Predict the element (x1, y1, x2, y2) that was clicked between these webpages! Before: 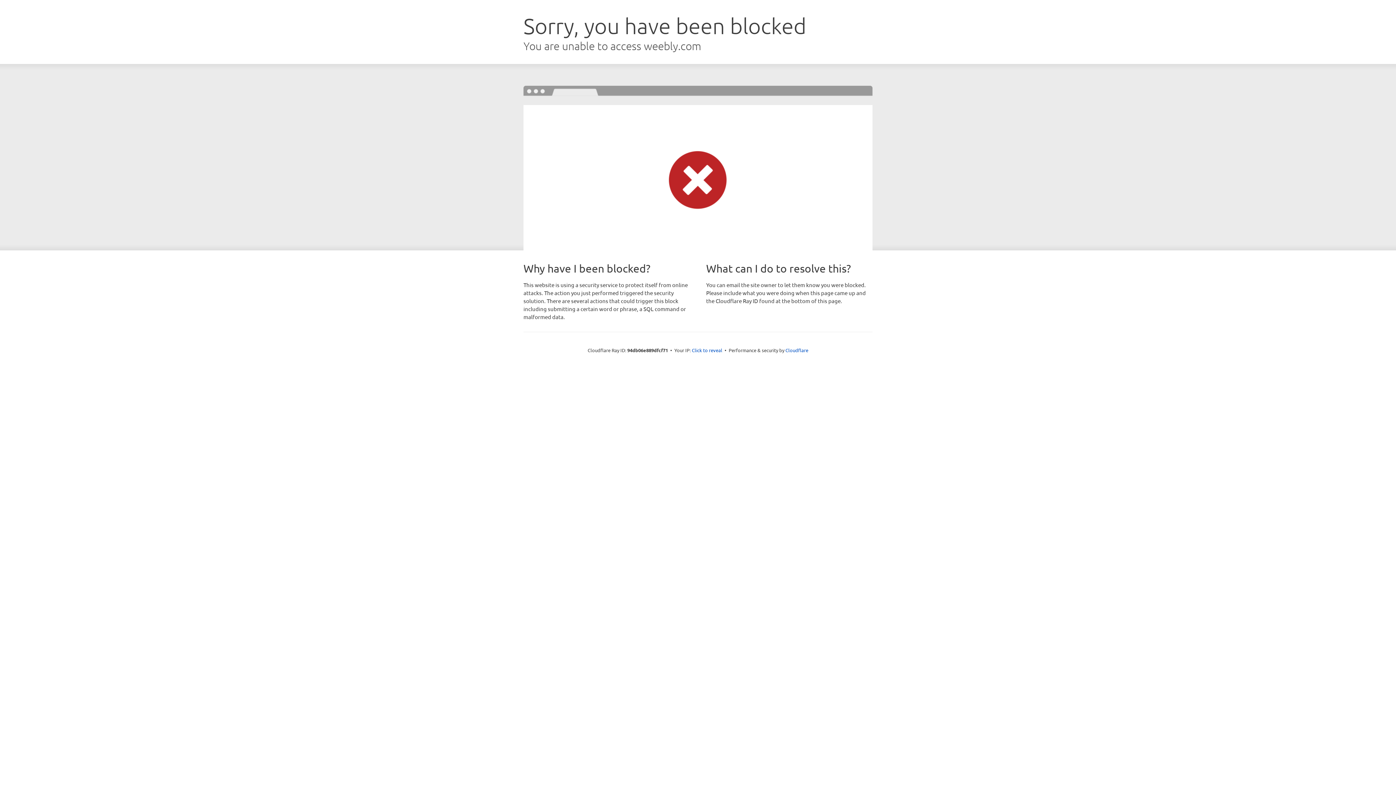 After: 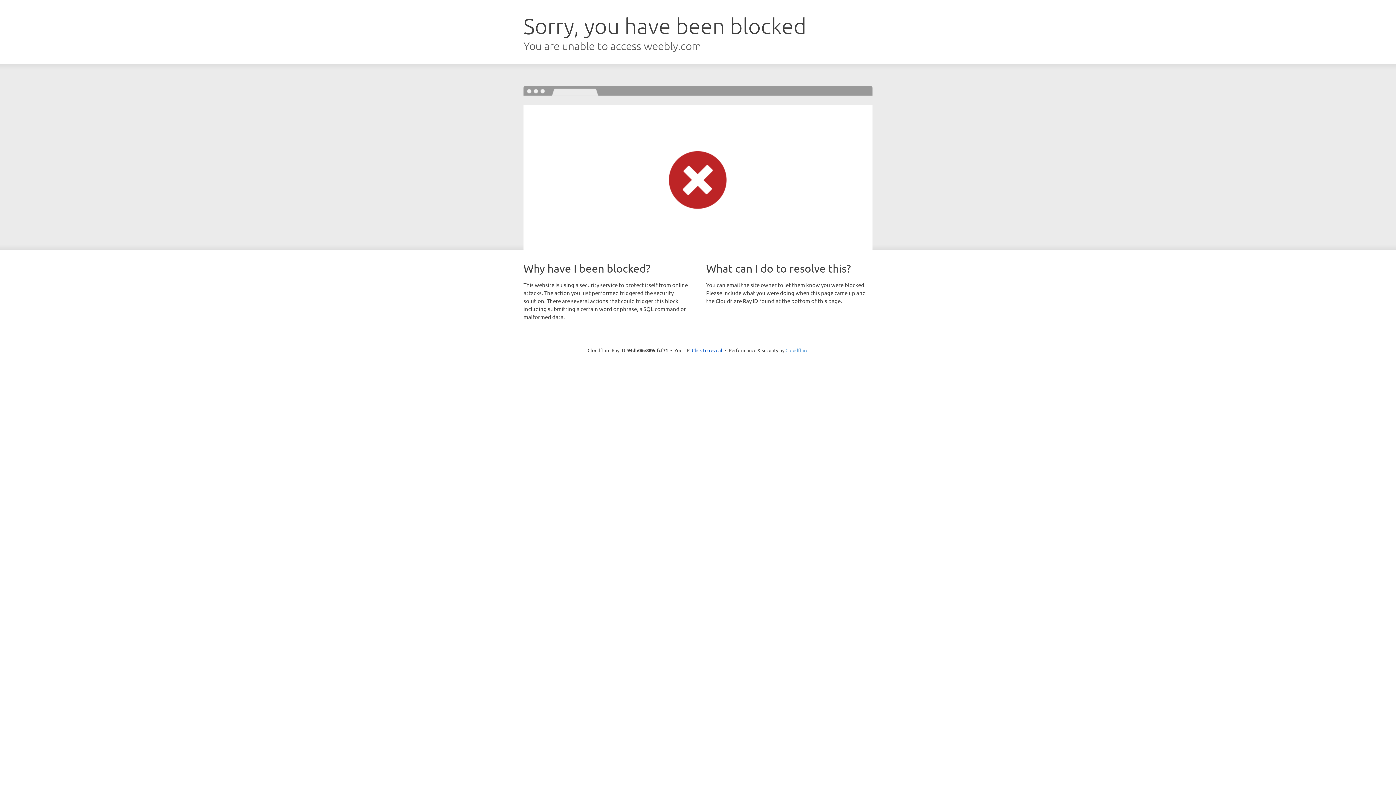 Action: bbox: (785, 347, 808, 353) label: Cloudflare